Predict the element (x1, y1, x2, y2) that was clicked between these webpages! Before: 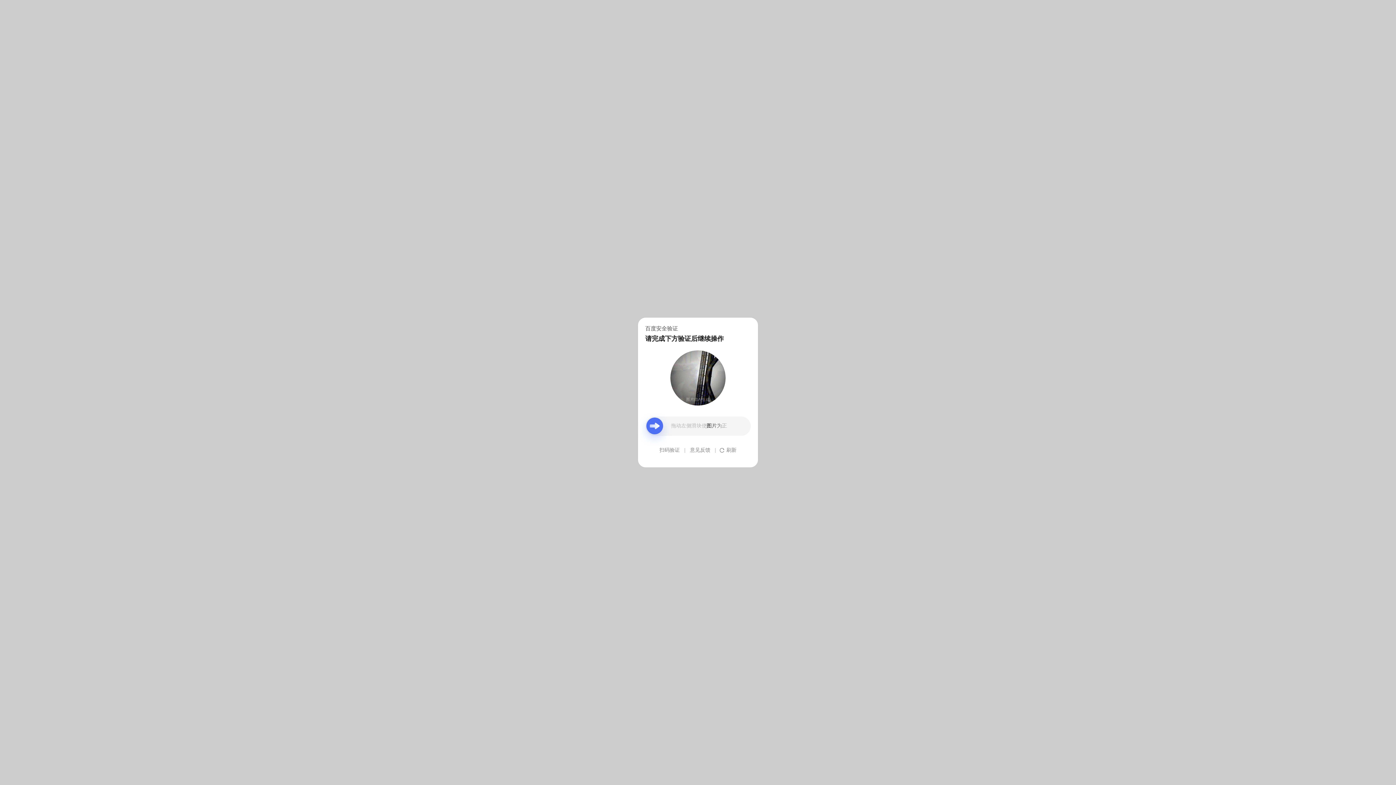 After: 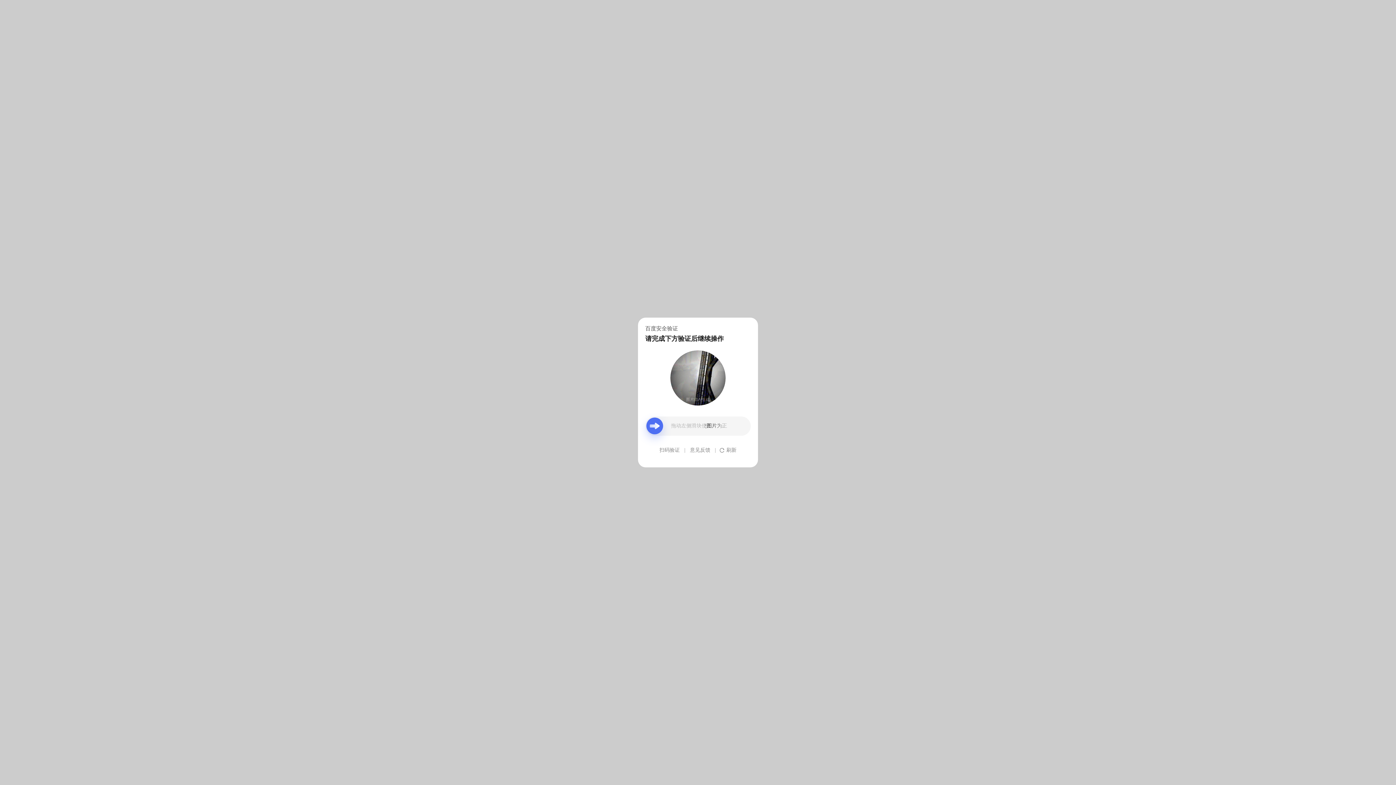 Action: bbox: (690, 439, 710, 461) label: 意见反馈